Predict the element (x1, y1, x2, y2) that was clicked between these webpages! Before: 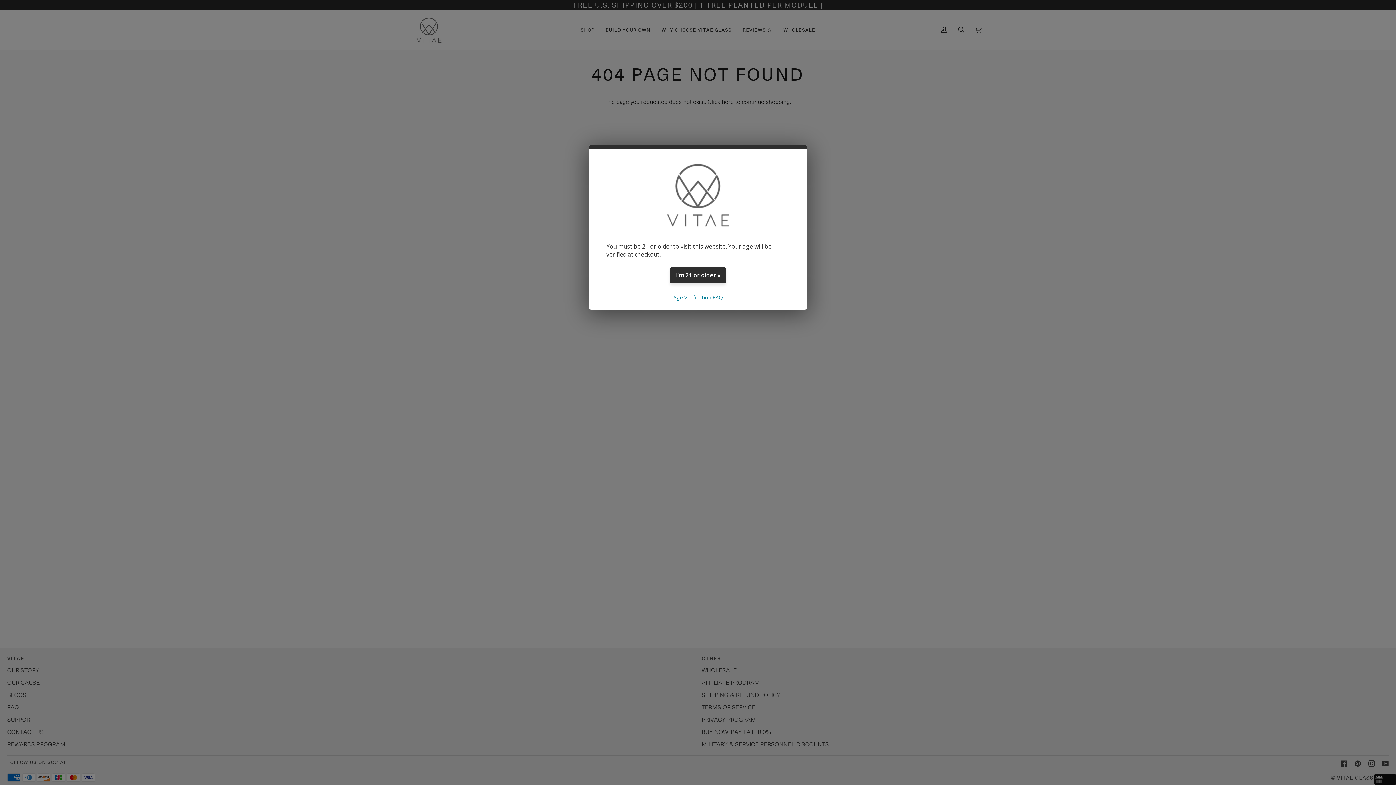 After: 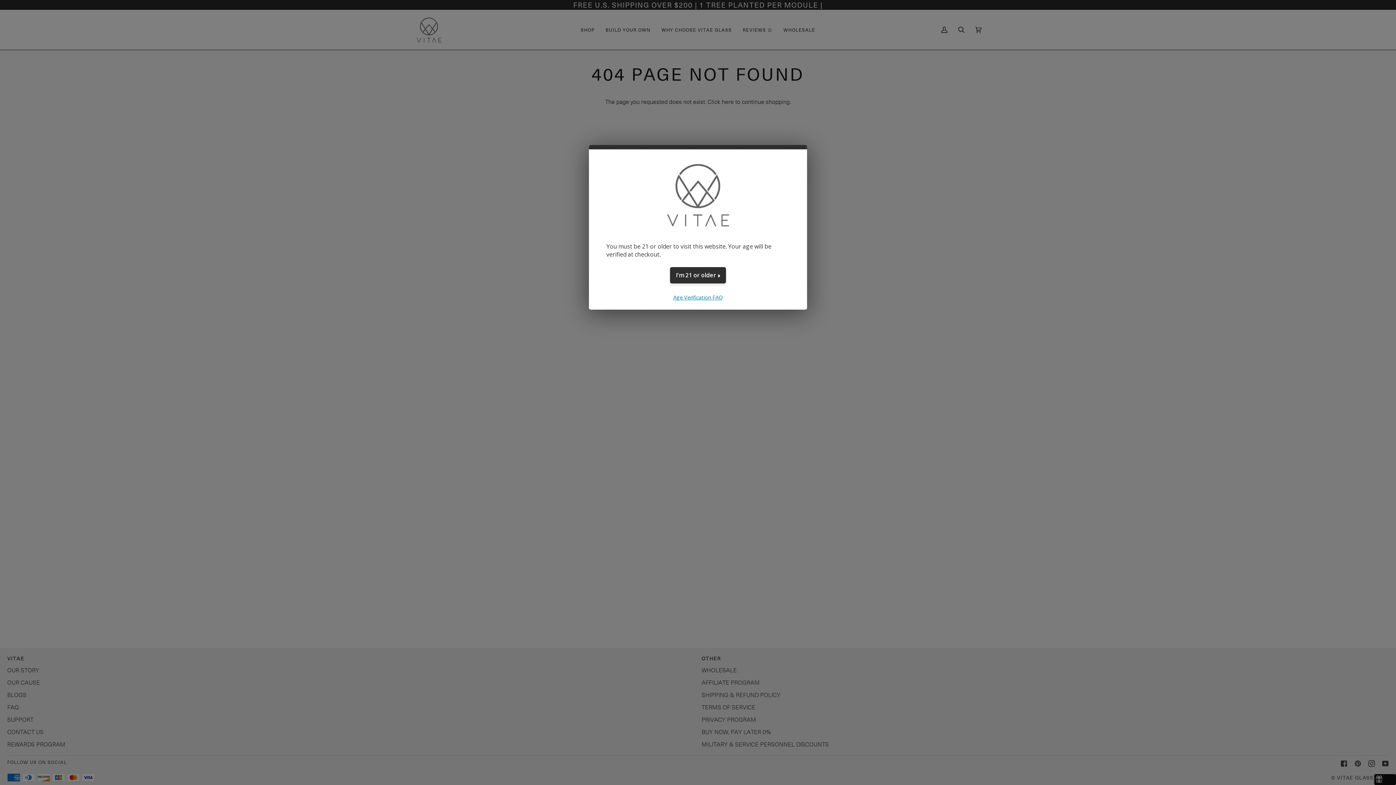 Action: bbox: (673, 294, 722, 300) label: Age Verification FAQ